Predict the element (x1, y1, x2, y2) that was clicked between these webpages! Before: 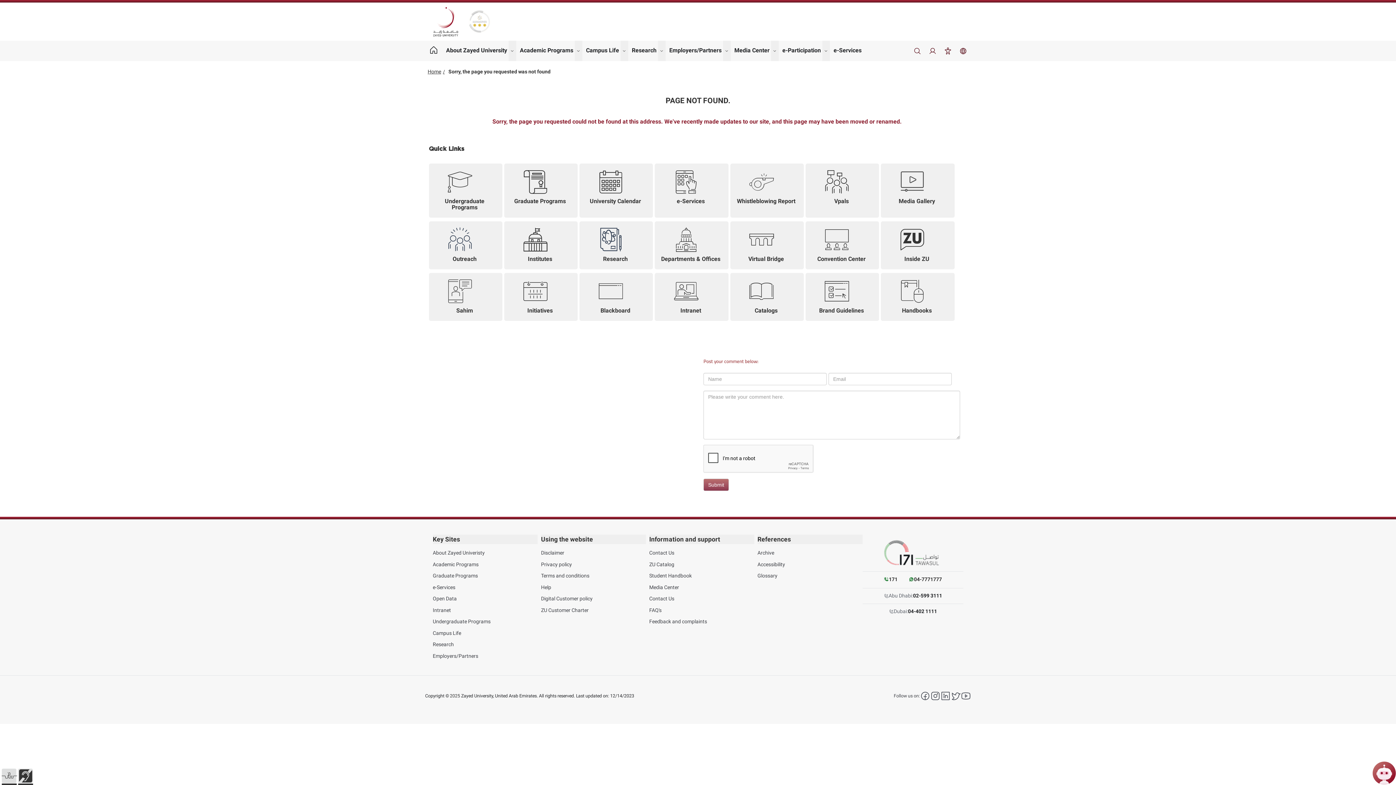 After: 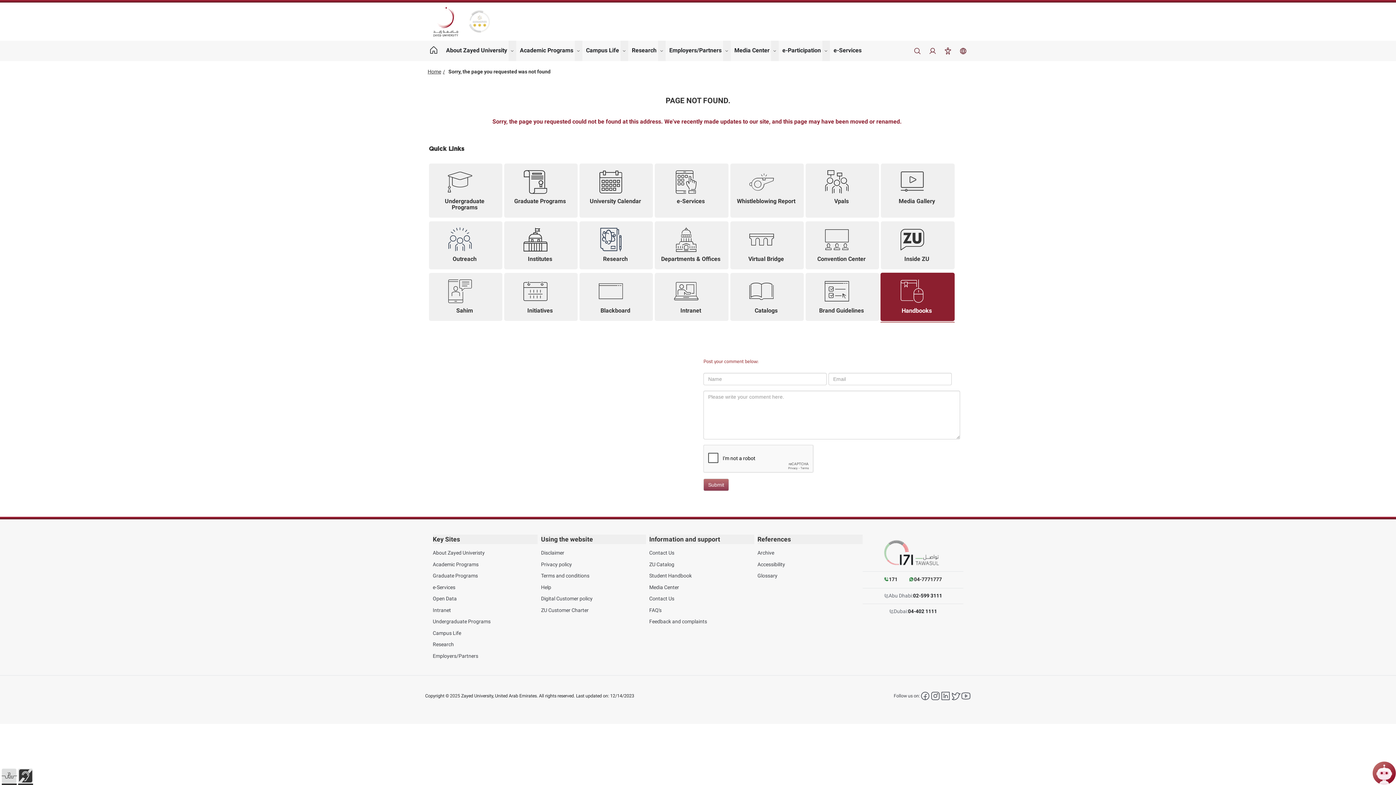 Action: label: Handbooks bbox: (881, 273, 954, 321)